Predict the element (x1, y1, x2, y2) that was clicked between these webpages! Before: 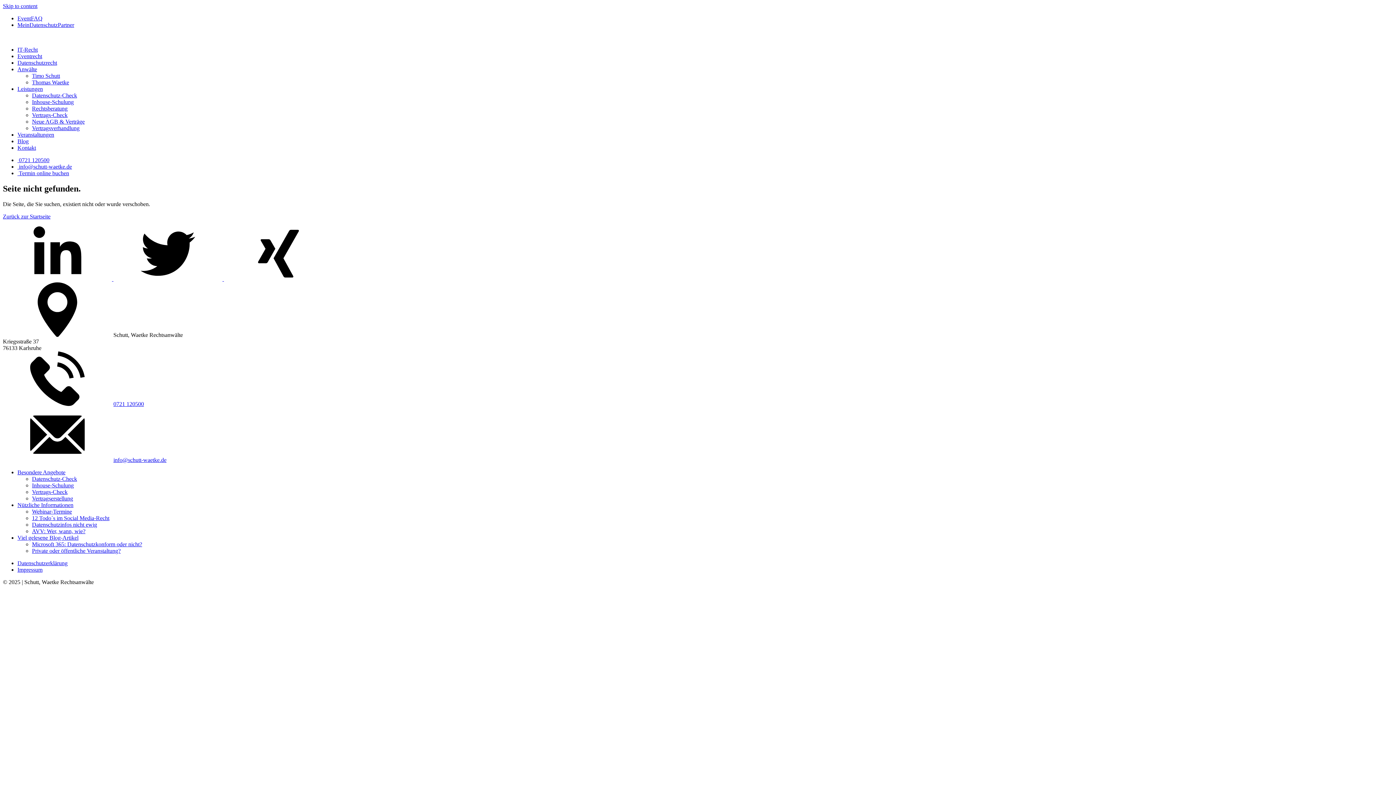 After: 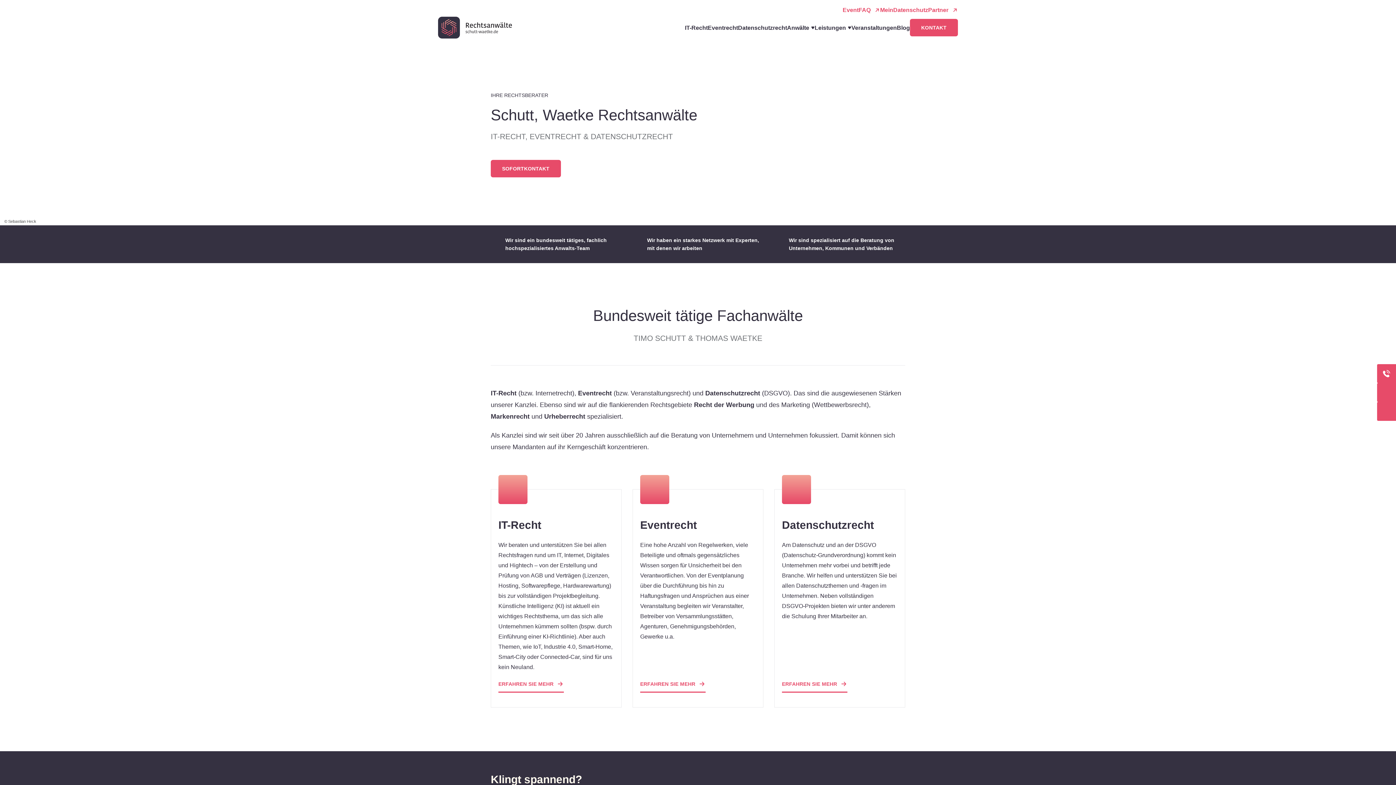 Action: bbox: (2, 213, 50, 219) label: Zurück zur Startseite